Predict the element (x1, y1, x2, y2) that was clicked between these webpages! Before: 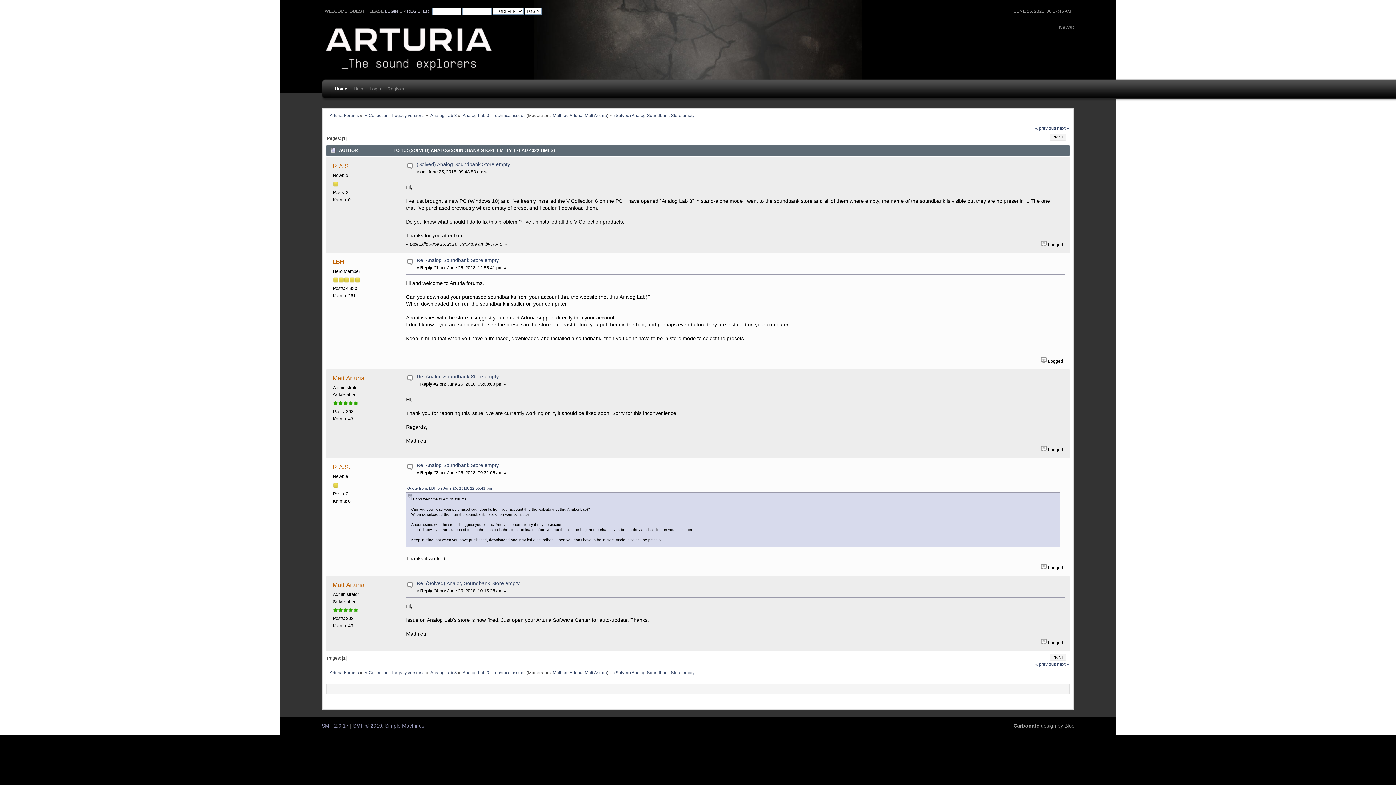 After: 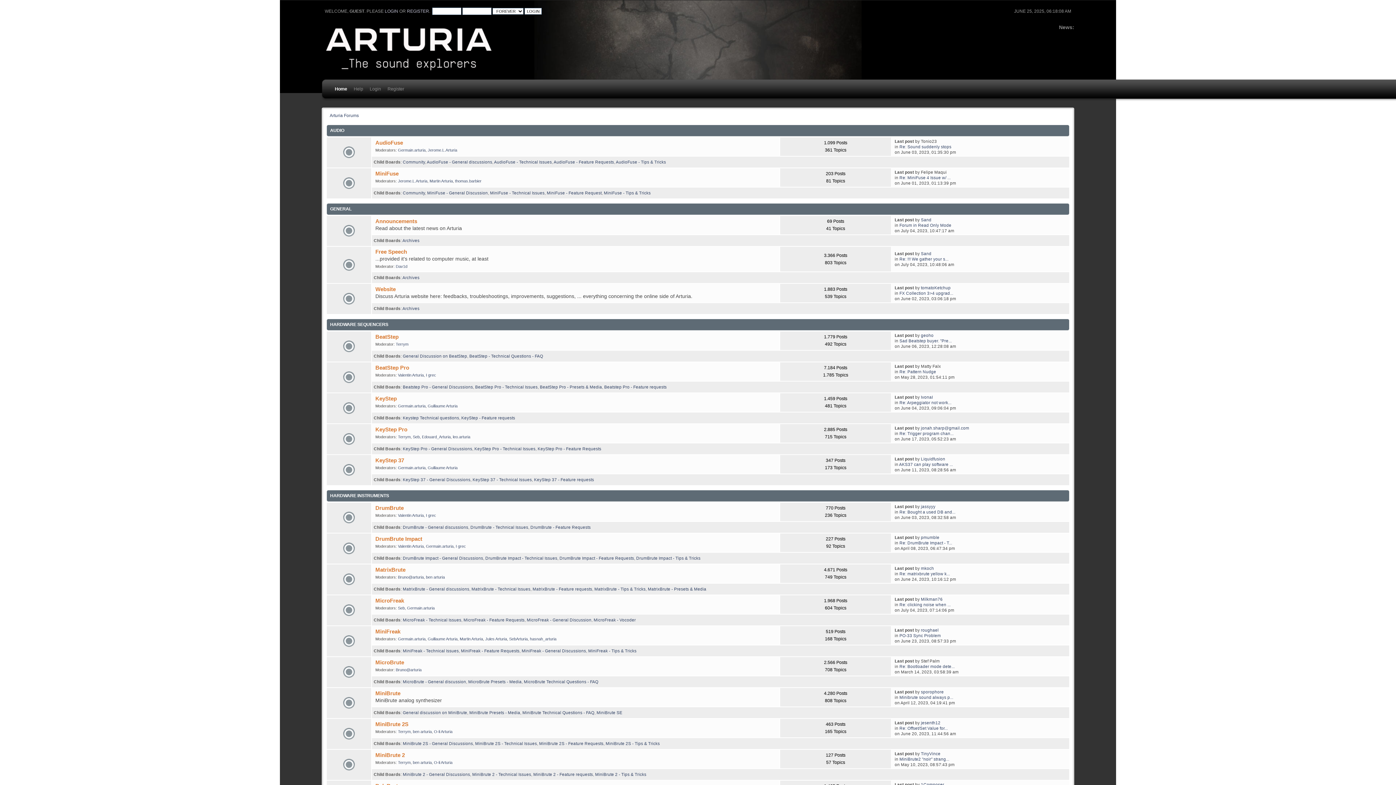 Action: label: Arturia Forums bbox: (329, 670, 358, 675)